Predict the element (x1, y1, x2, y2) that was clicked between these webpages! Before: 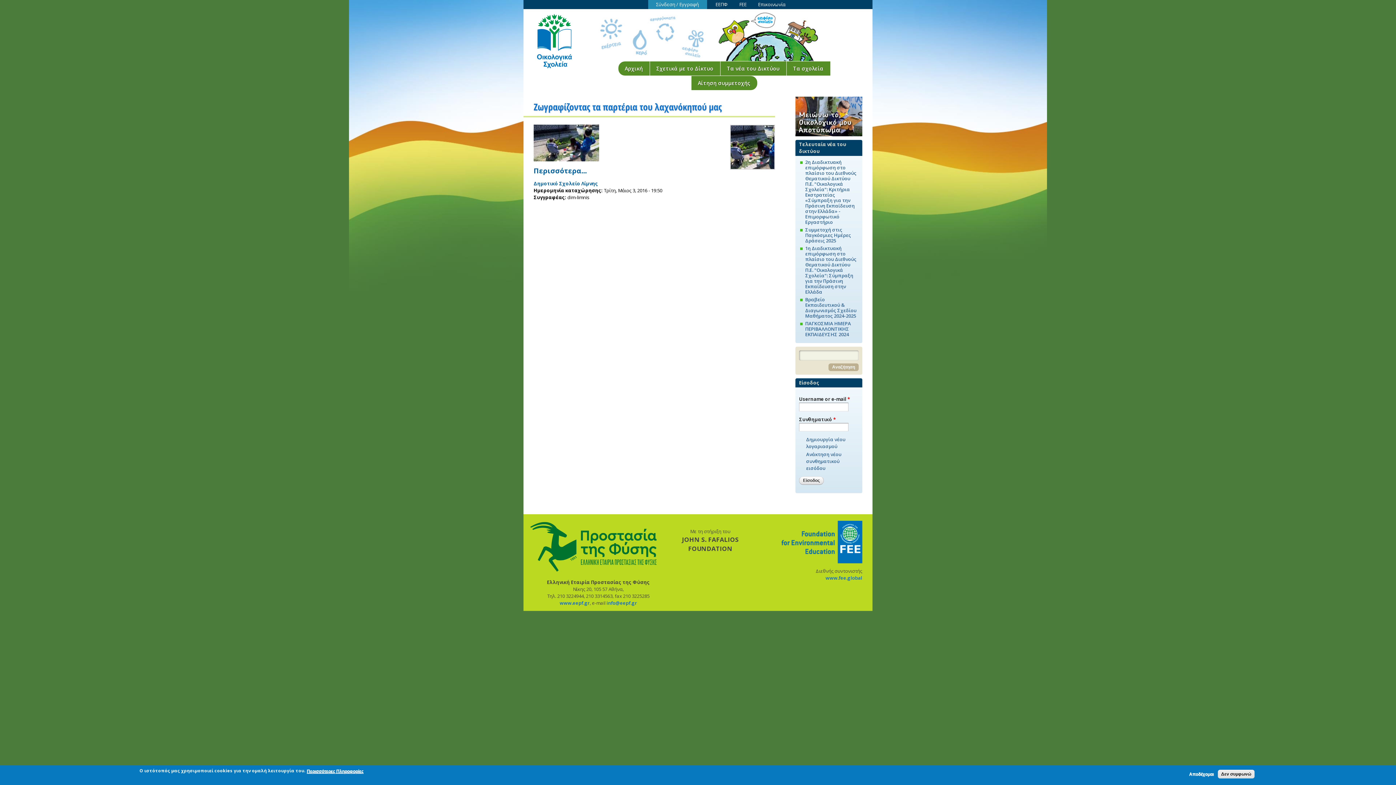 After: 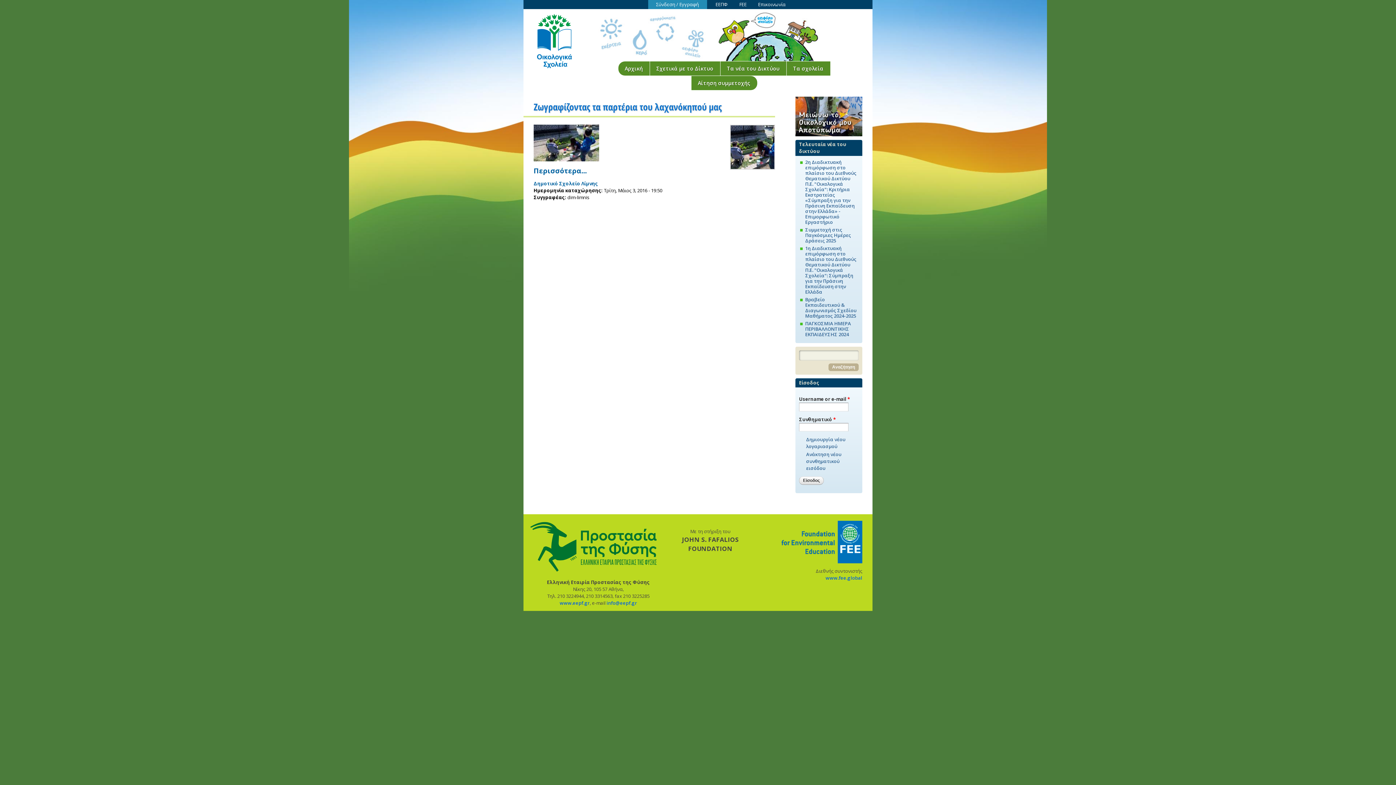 Action: bbox: (1186, 772, 1217, 777) label: Αποδέχομαι